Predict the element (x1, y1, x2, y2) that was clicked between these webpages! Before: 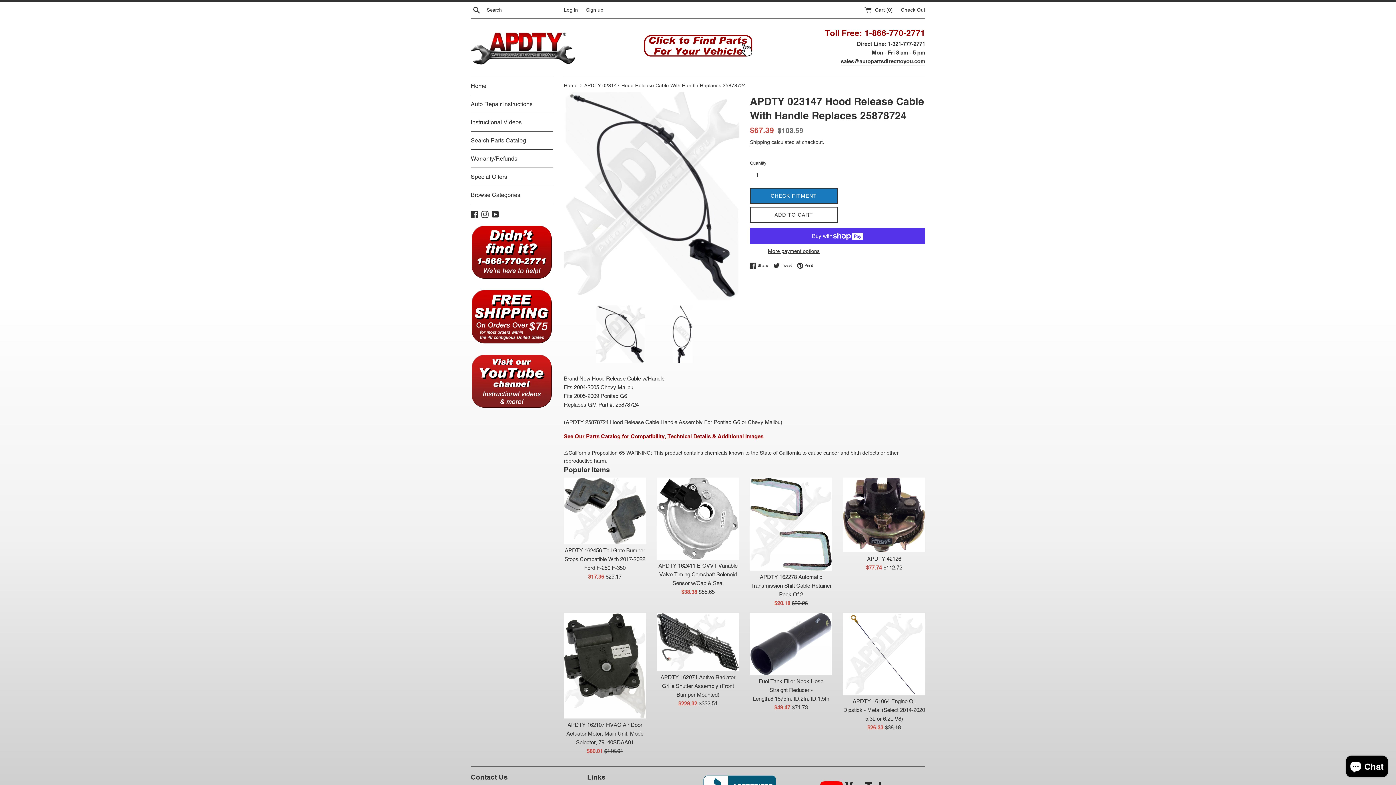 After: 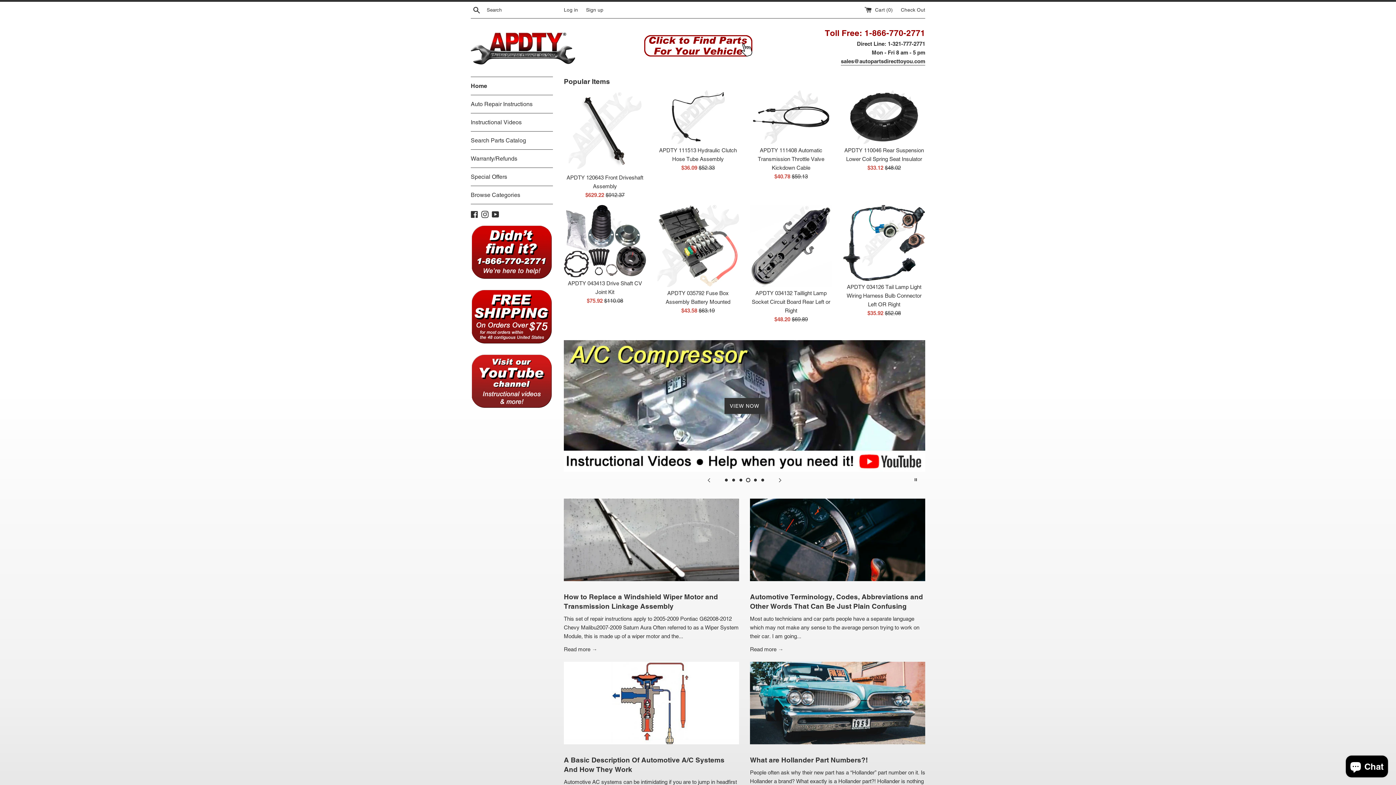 Action: label: Home bbox: (470, 76, 553, 94)